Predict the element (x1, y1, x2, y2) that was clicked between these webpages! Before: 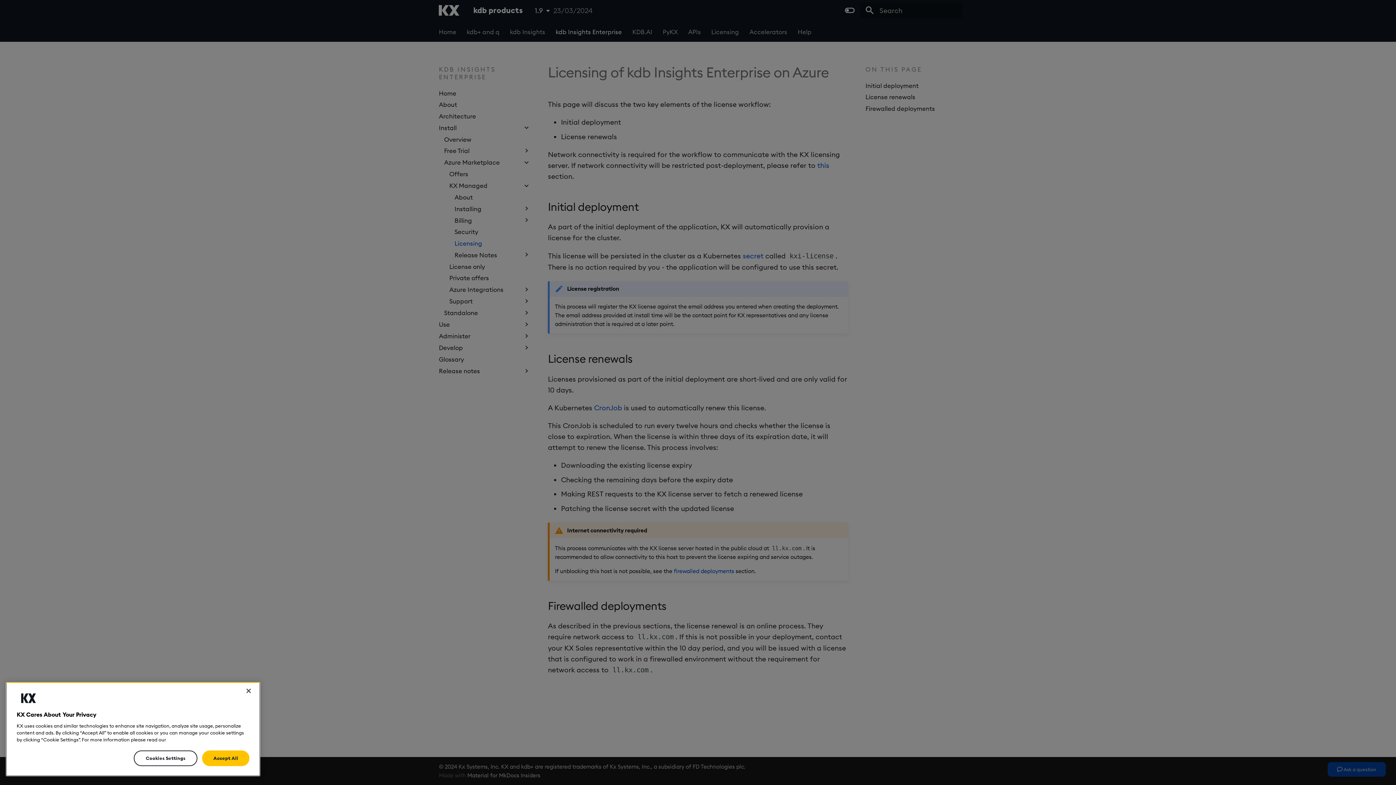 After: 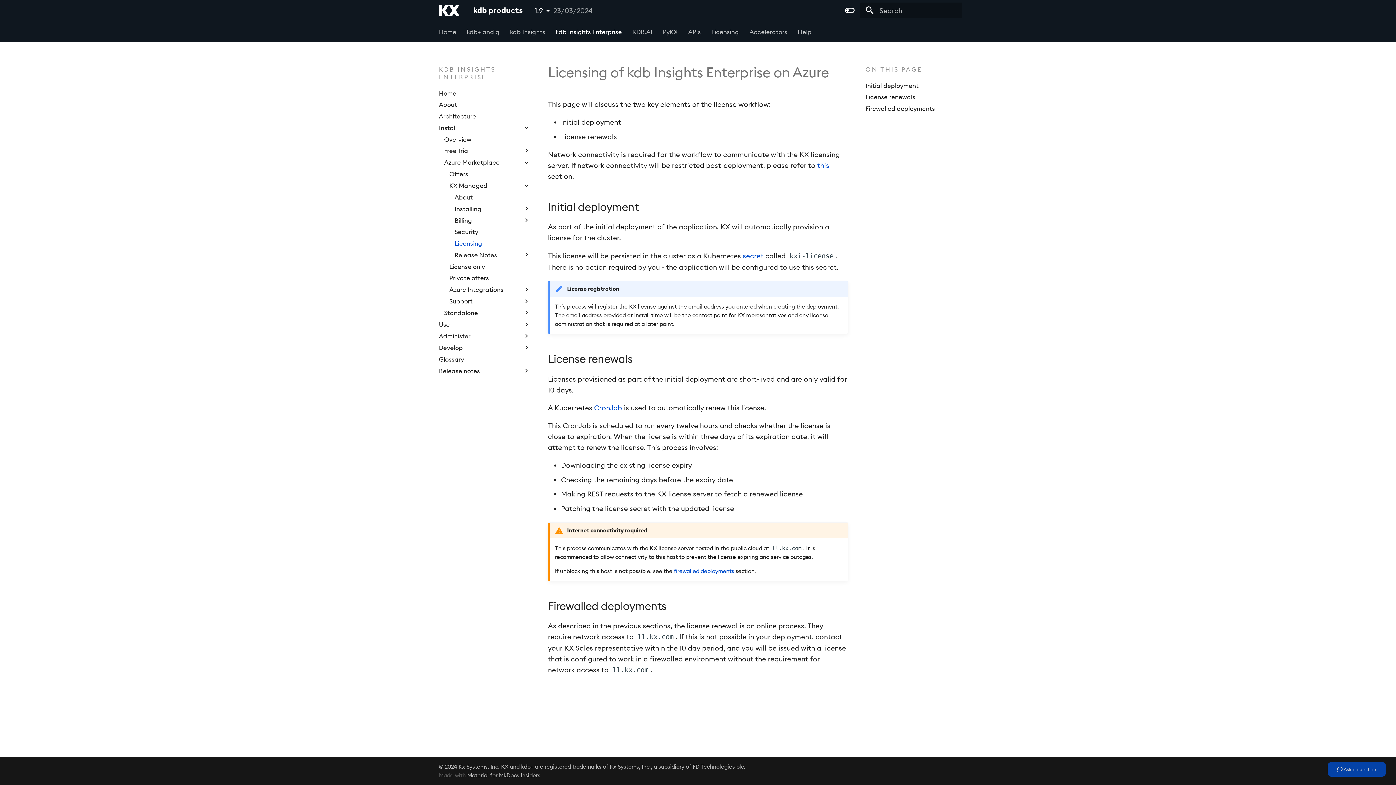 Action: label: Close bbox: (240, 716, 256, 732)